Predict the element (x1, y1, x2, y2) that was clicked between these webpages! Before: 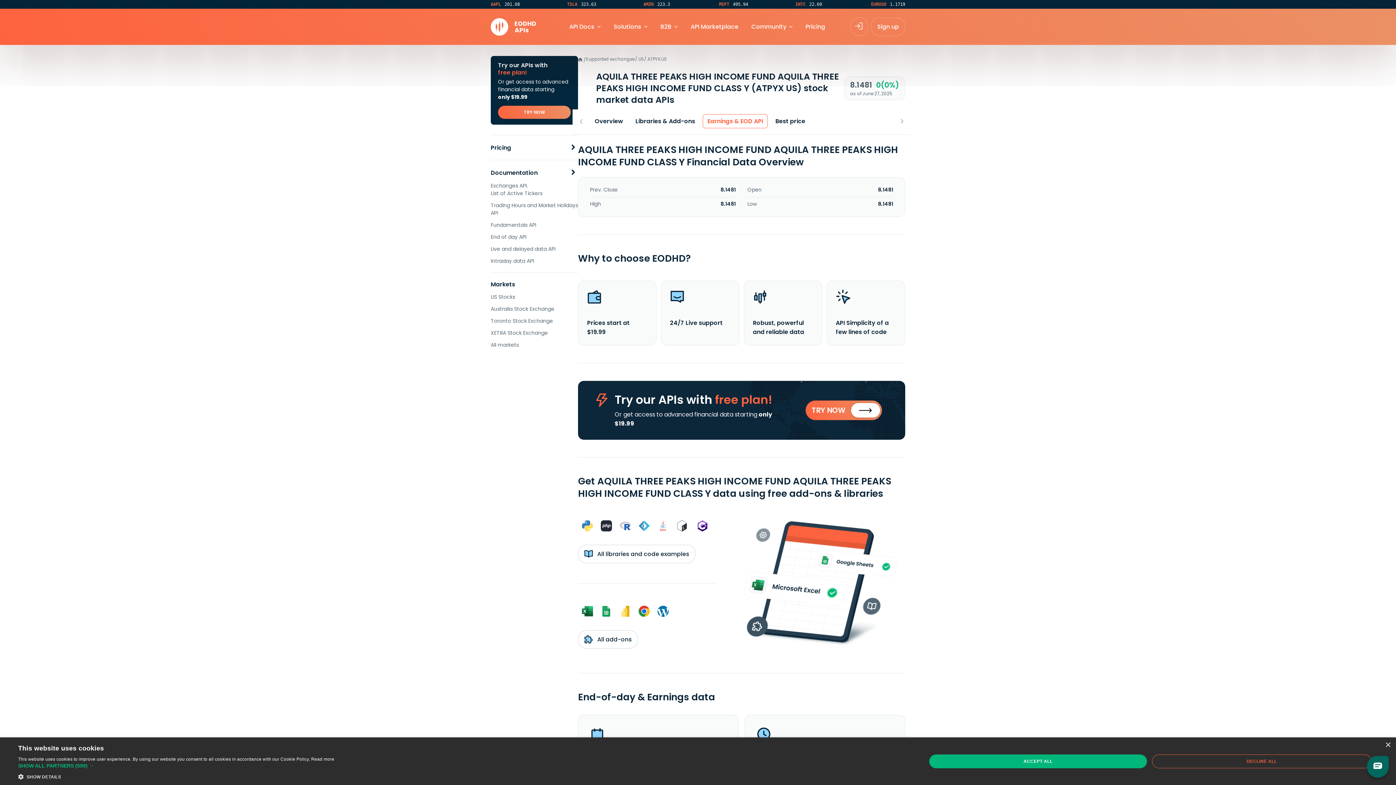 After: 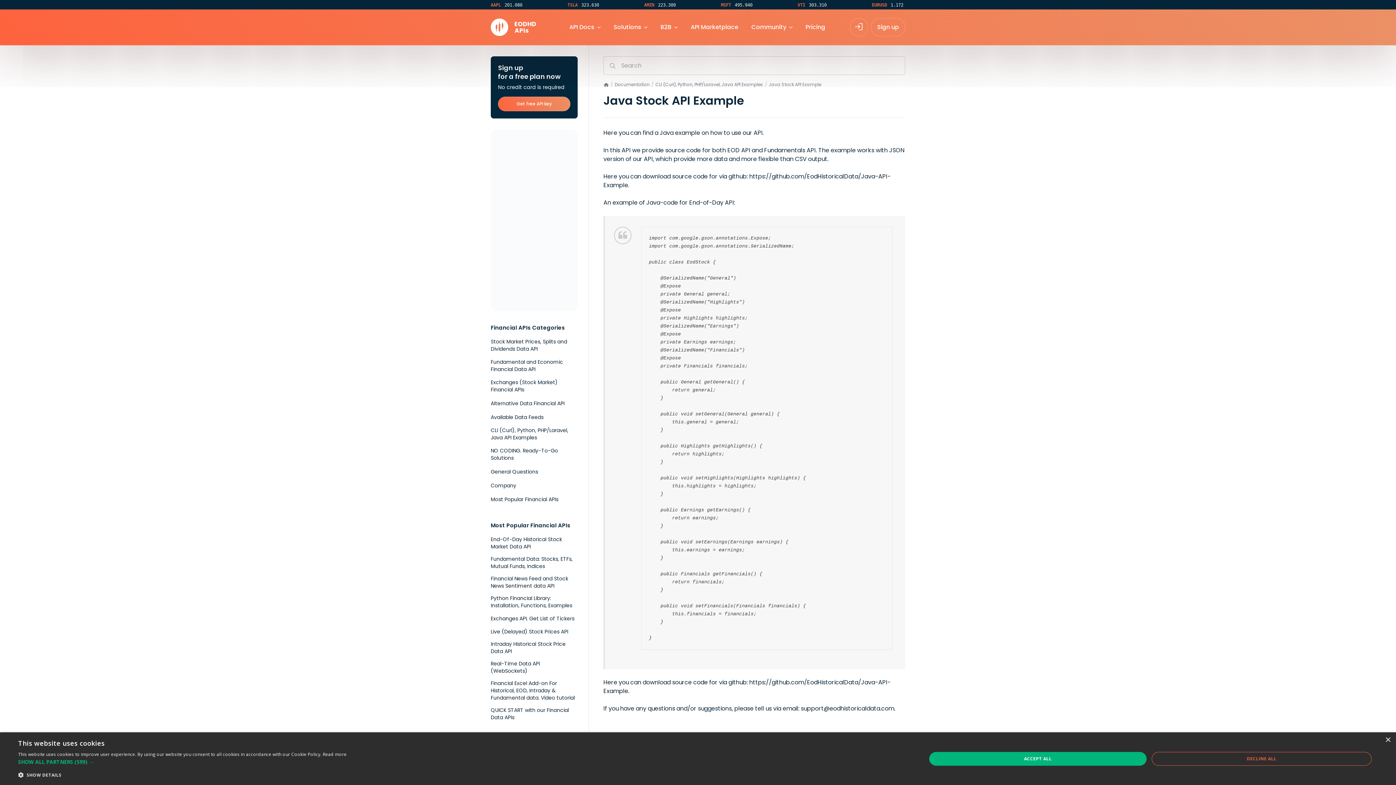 Action: bbox: (656, 518, 670, 533)